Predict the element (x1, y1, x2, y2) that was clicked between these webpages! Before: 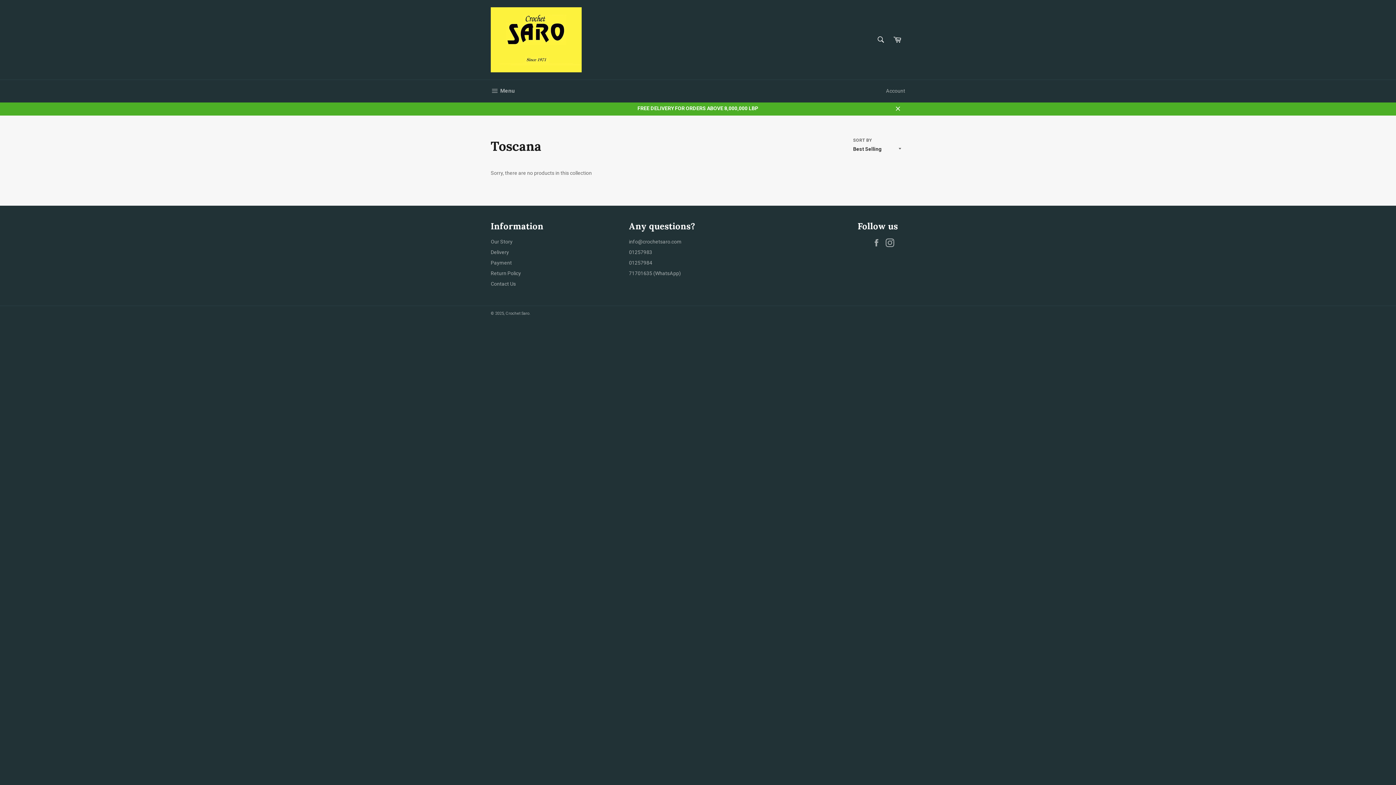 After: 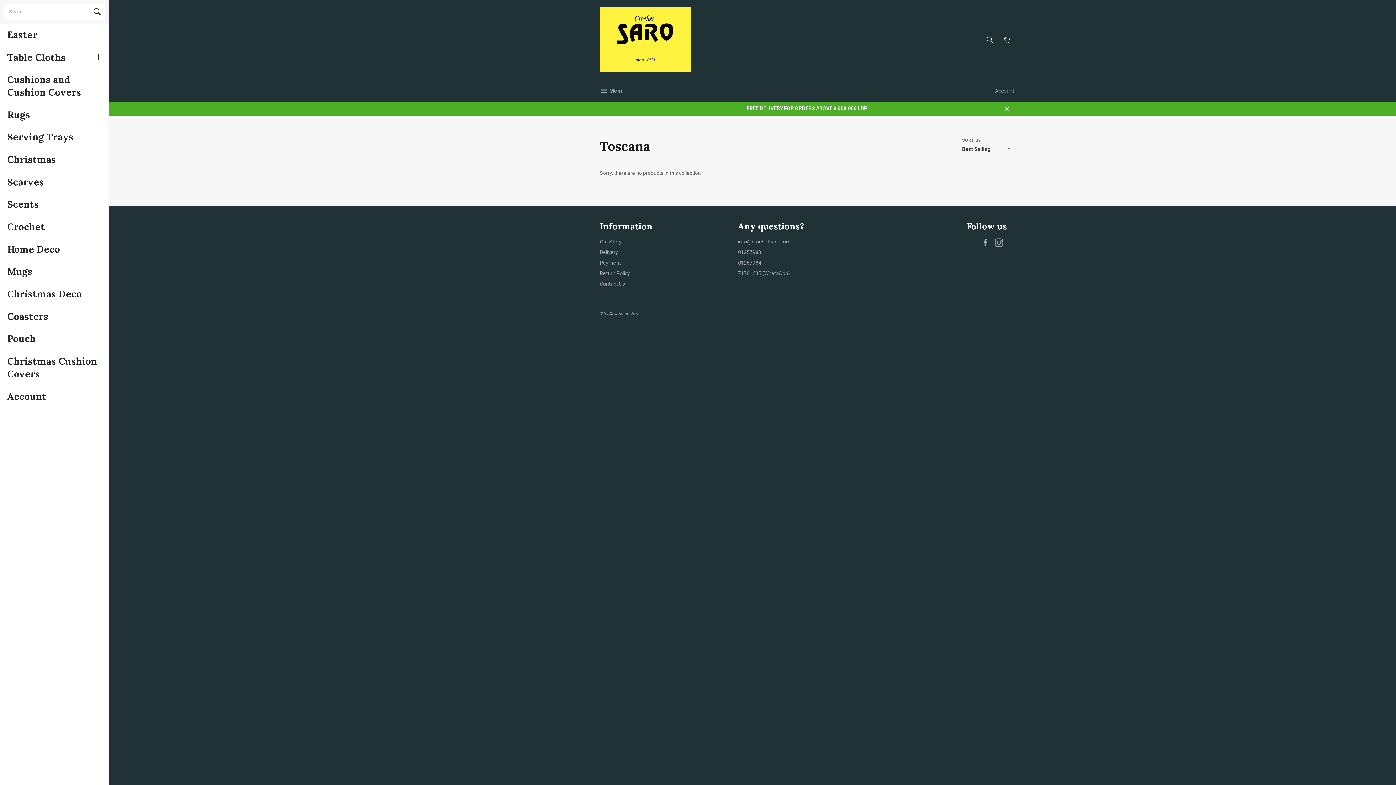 Action: bbox: (483, 80, 522, 102) label:  Menu
Site navigation